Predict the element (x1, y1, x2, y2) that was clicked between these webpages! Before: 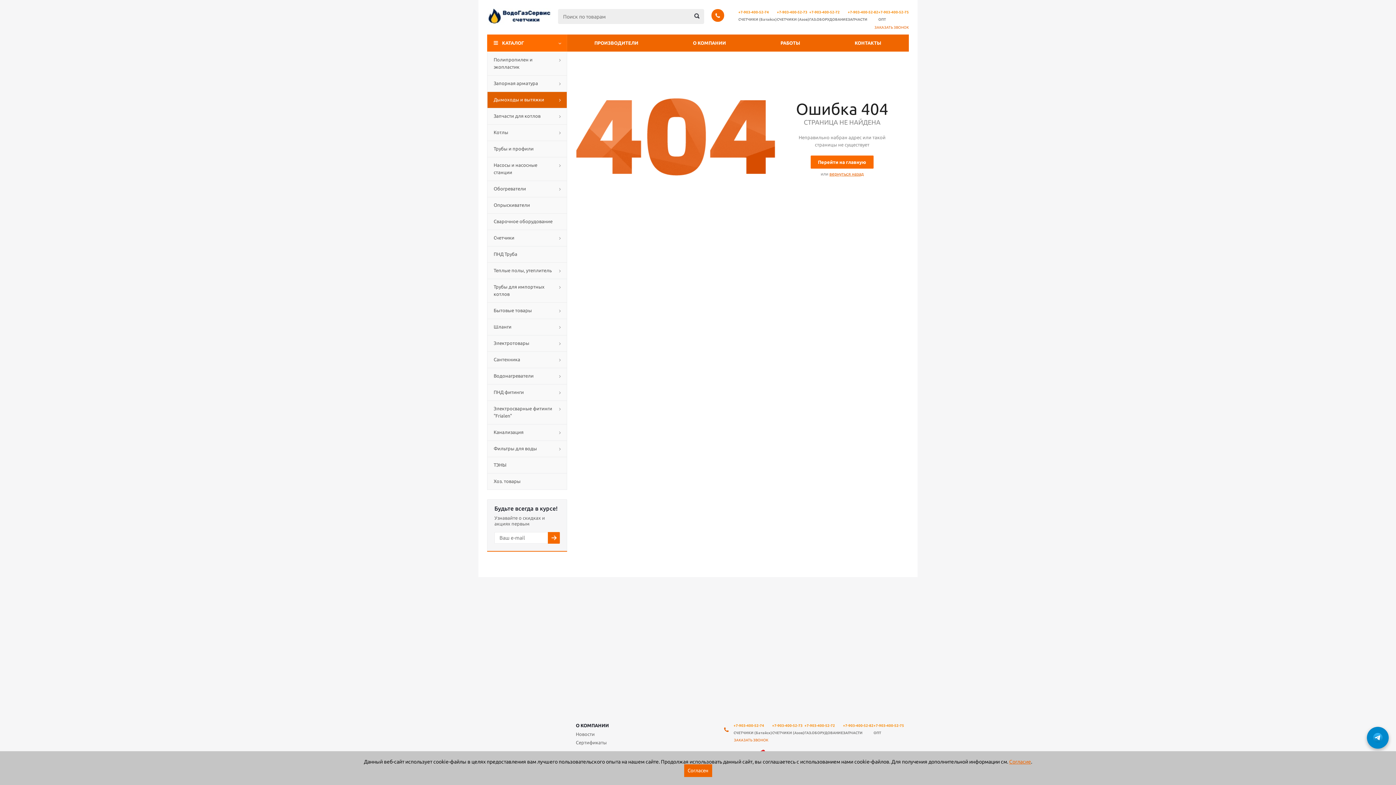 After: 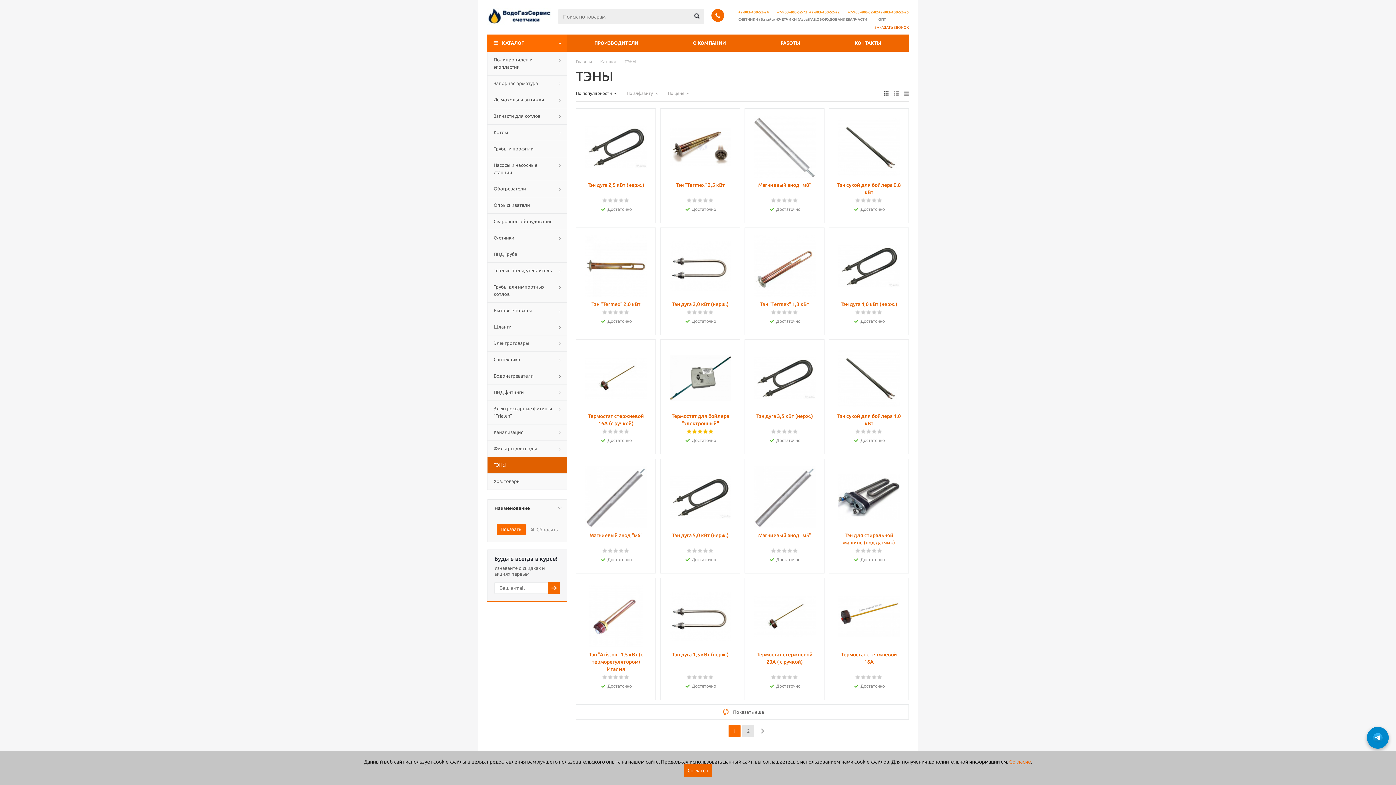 Action: label: ТЭНЫ bbox: (487, 457, 567, 473)